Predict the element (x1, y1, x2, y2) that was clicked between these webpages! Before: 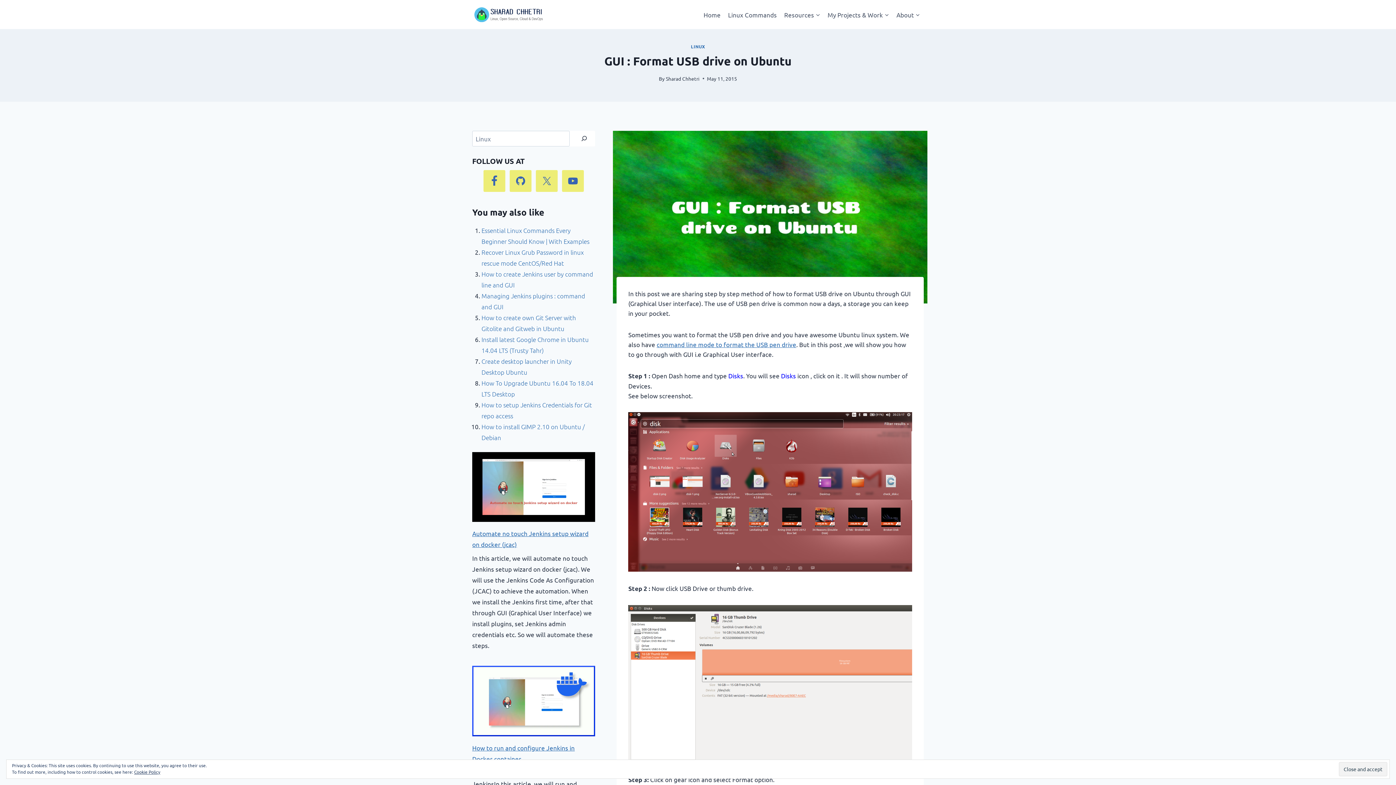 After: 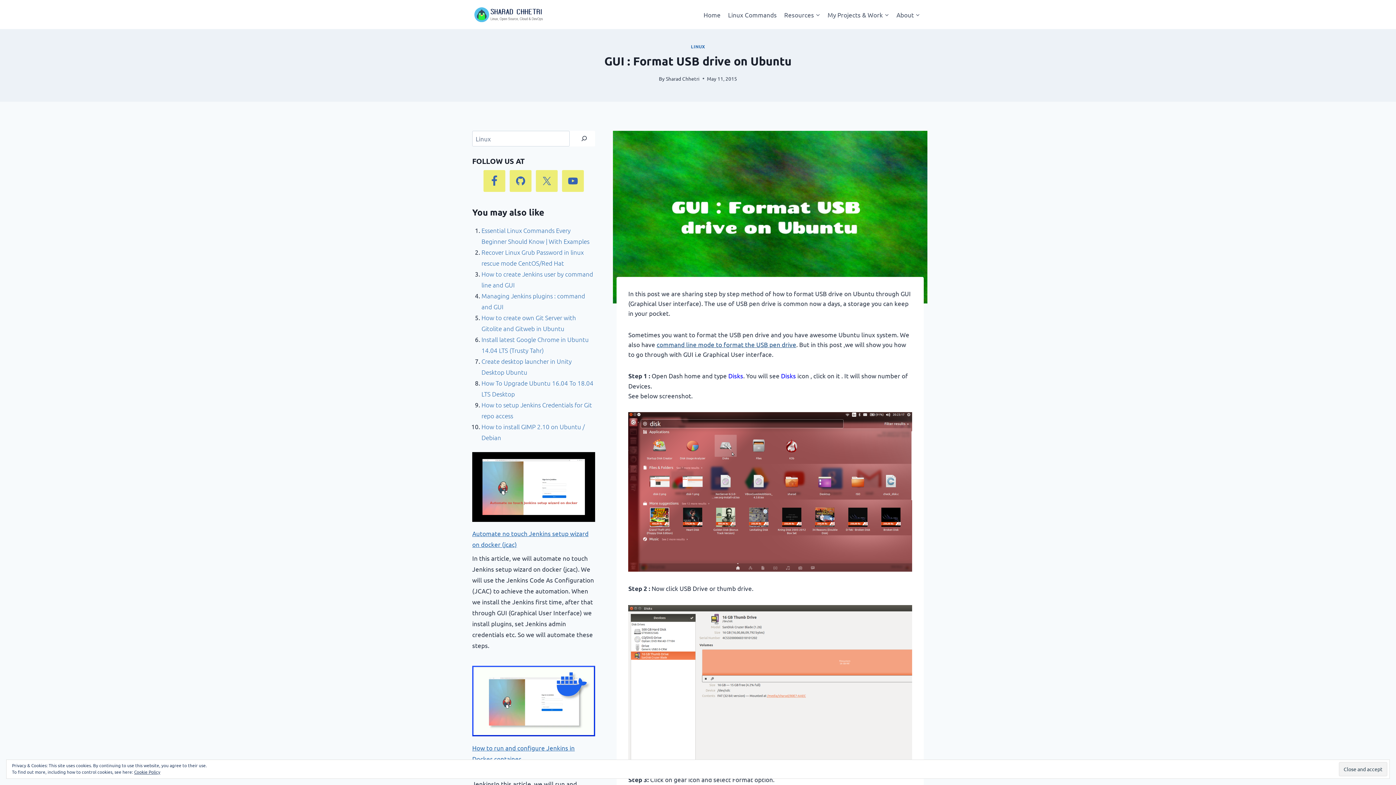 Action: bbox: (656, 340, 796, 348) label: command line mode to format the USB pen drive